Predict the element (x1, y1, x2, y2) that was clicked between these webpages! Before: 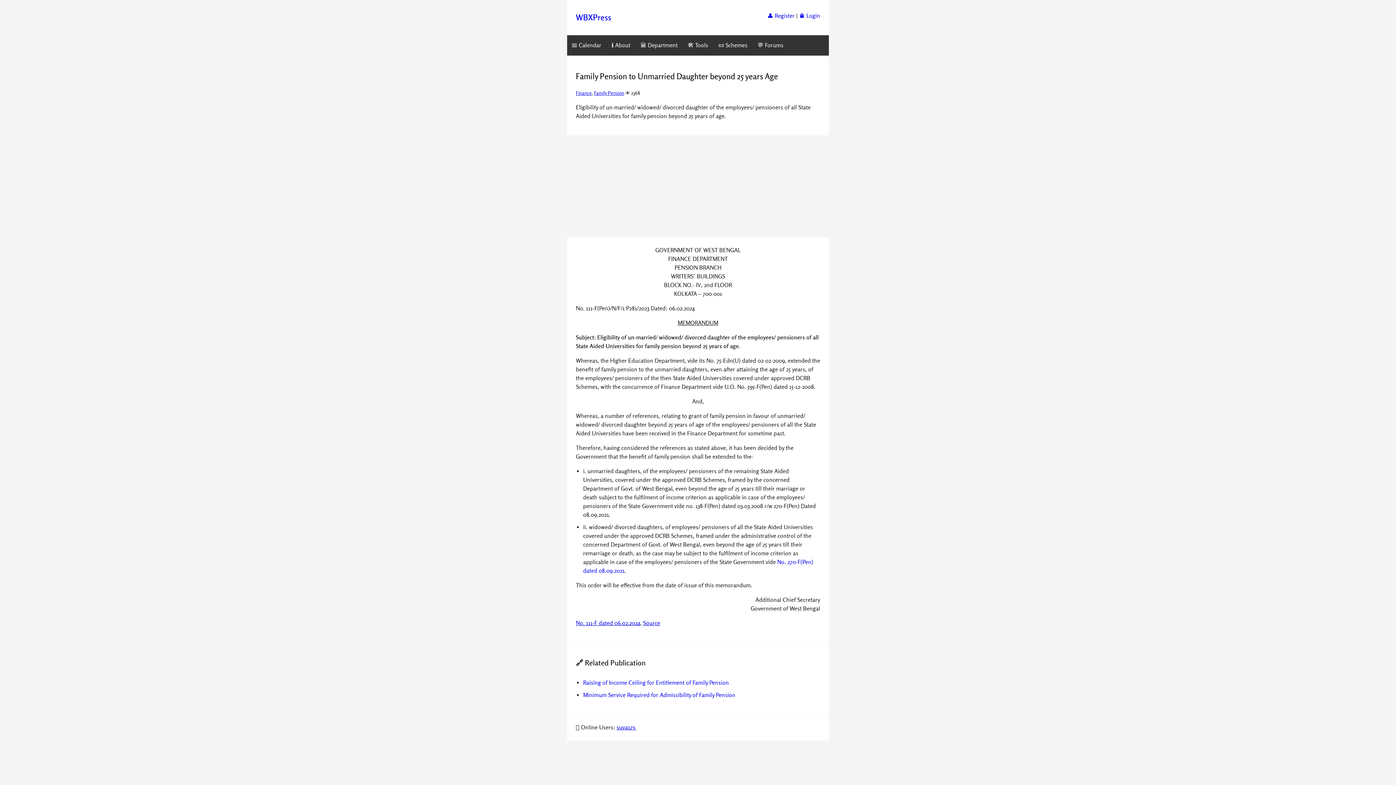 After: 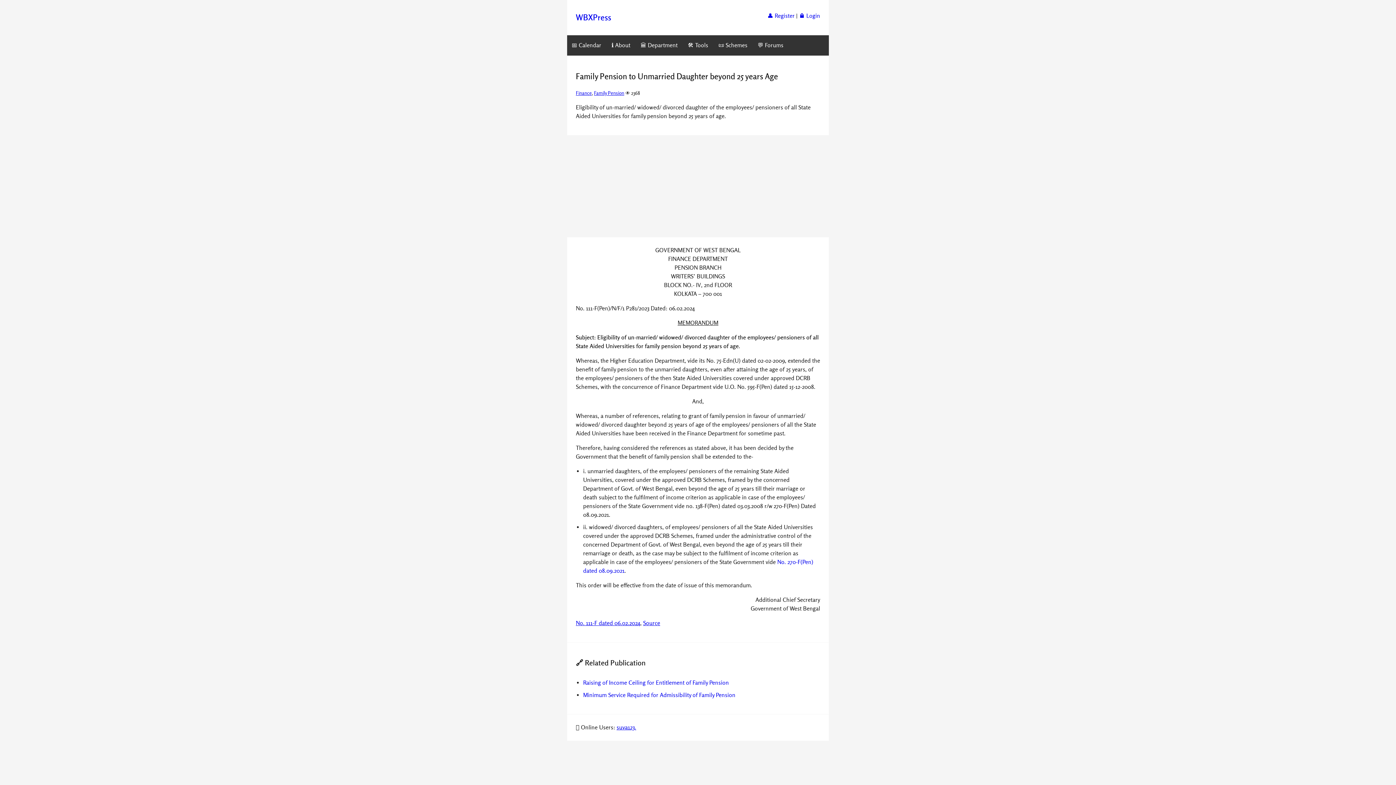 Action: label: Source bbox: (643, 620, 660, 626)